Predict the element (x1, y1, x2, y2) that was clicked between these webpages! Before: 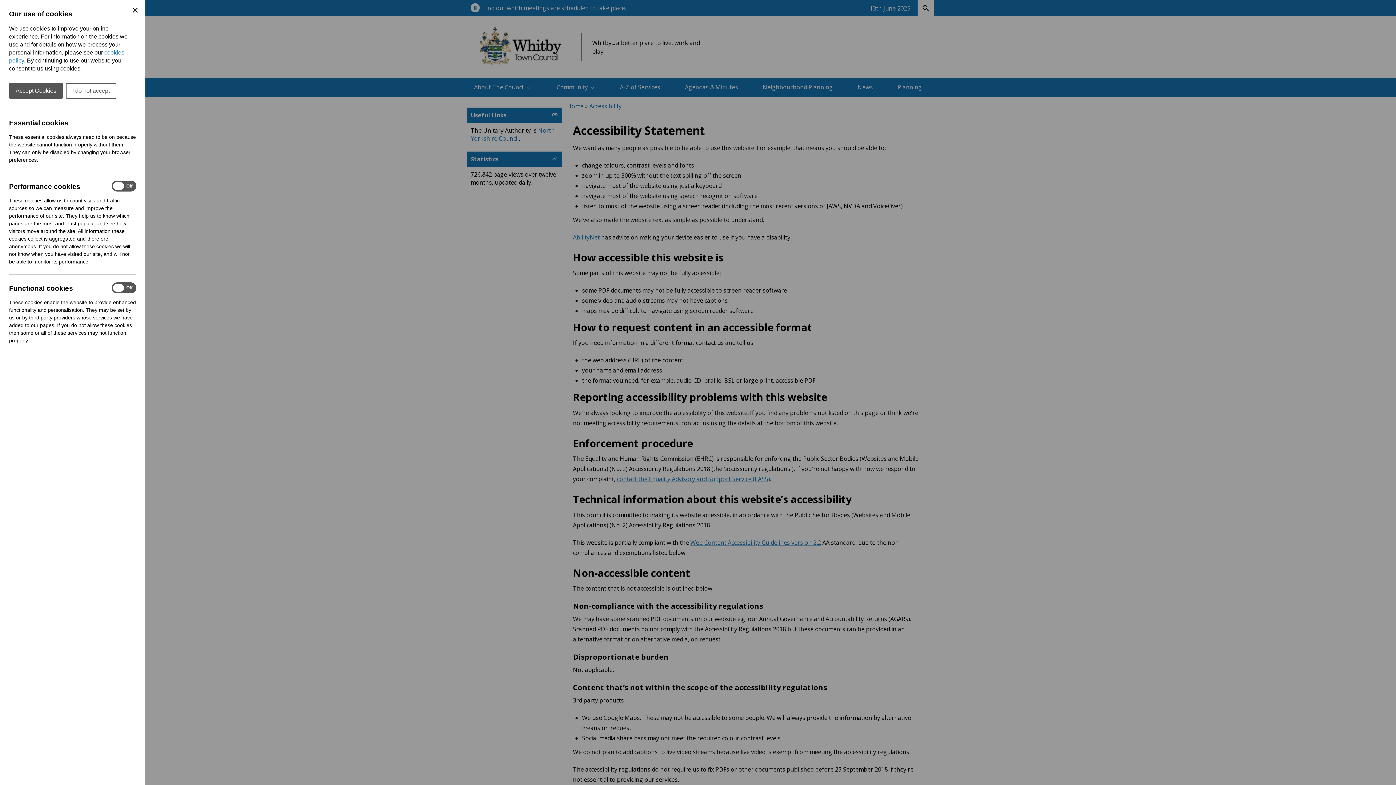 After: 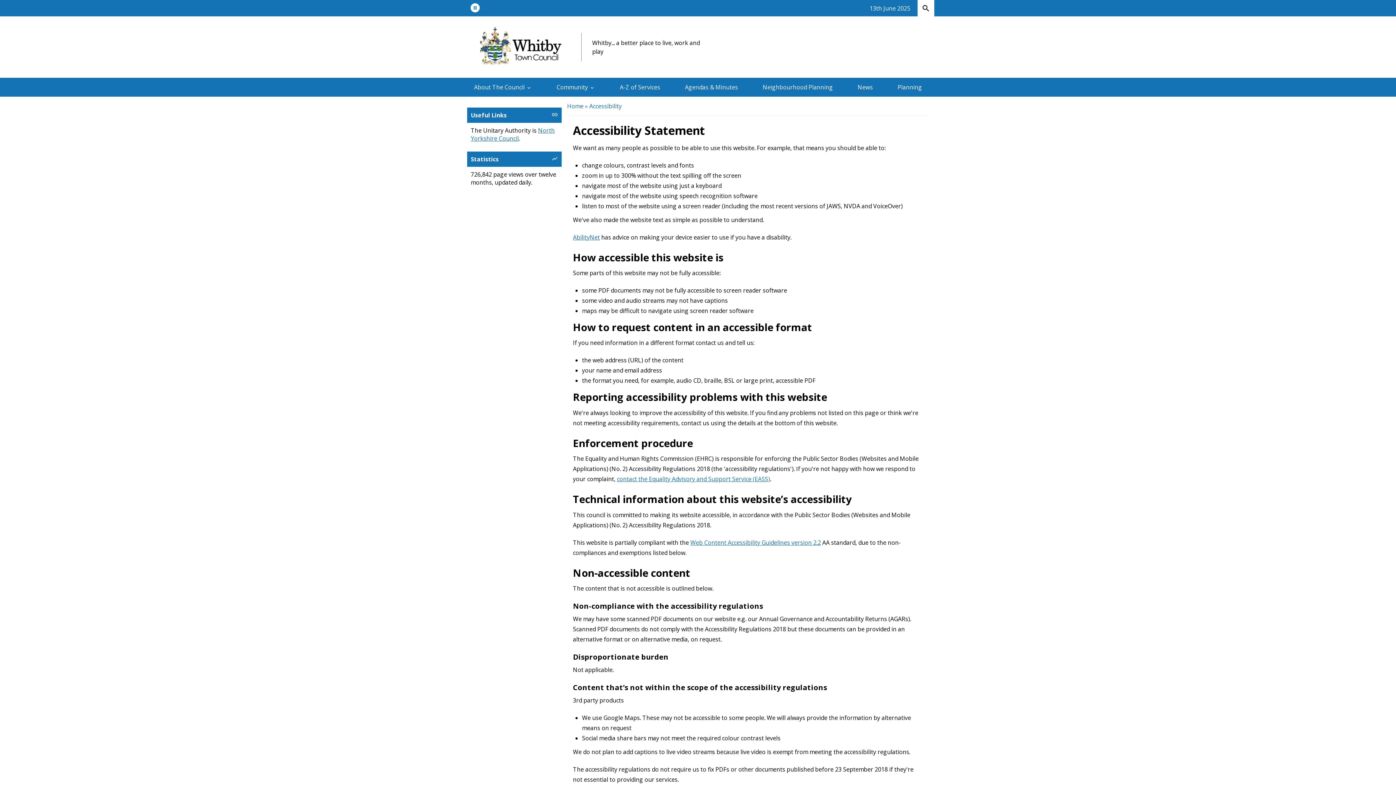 Action: bbox: (130, 5, 139, 14) label: Close Cookie Preferences